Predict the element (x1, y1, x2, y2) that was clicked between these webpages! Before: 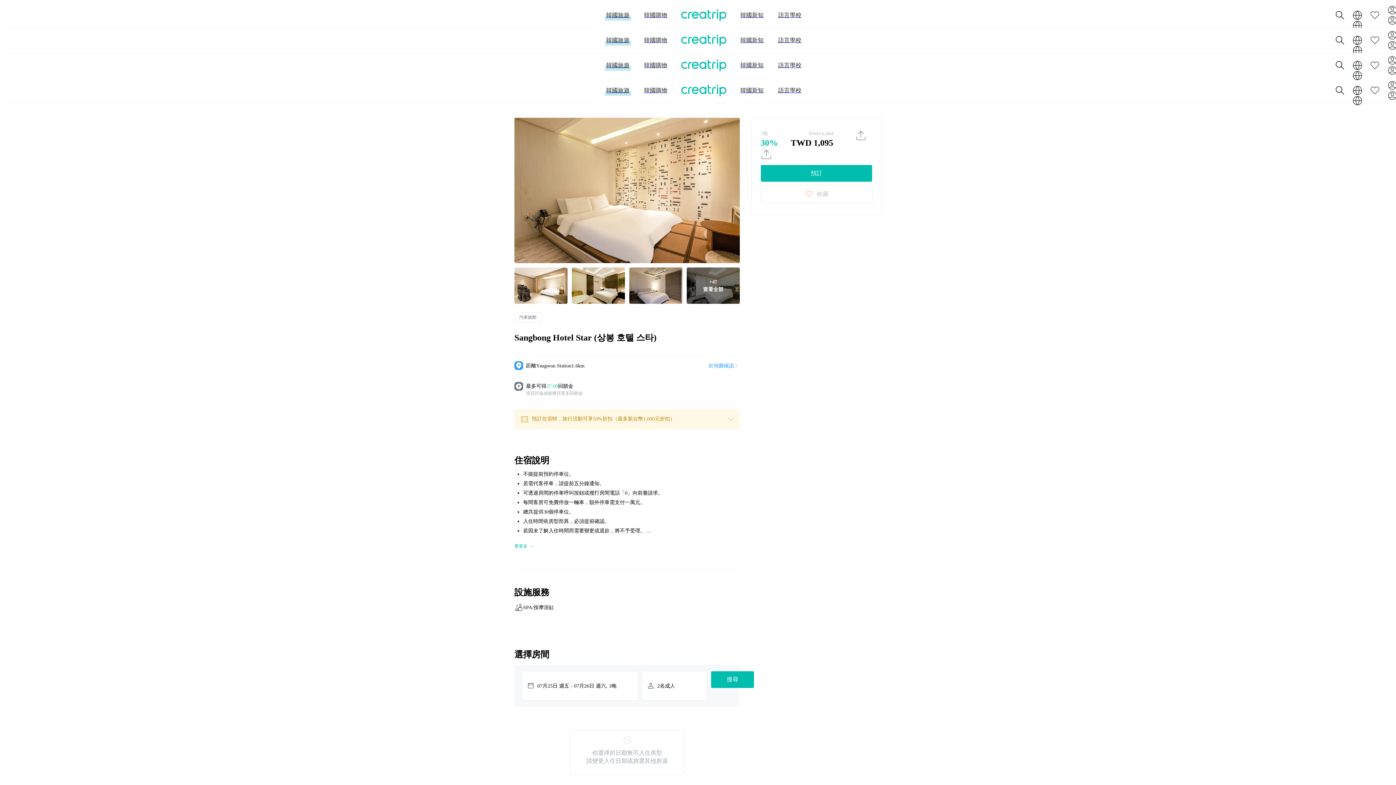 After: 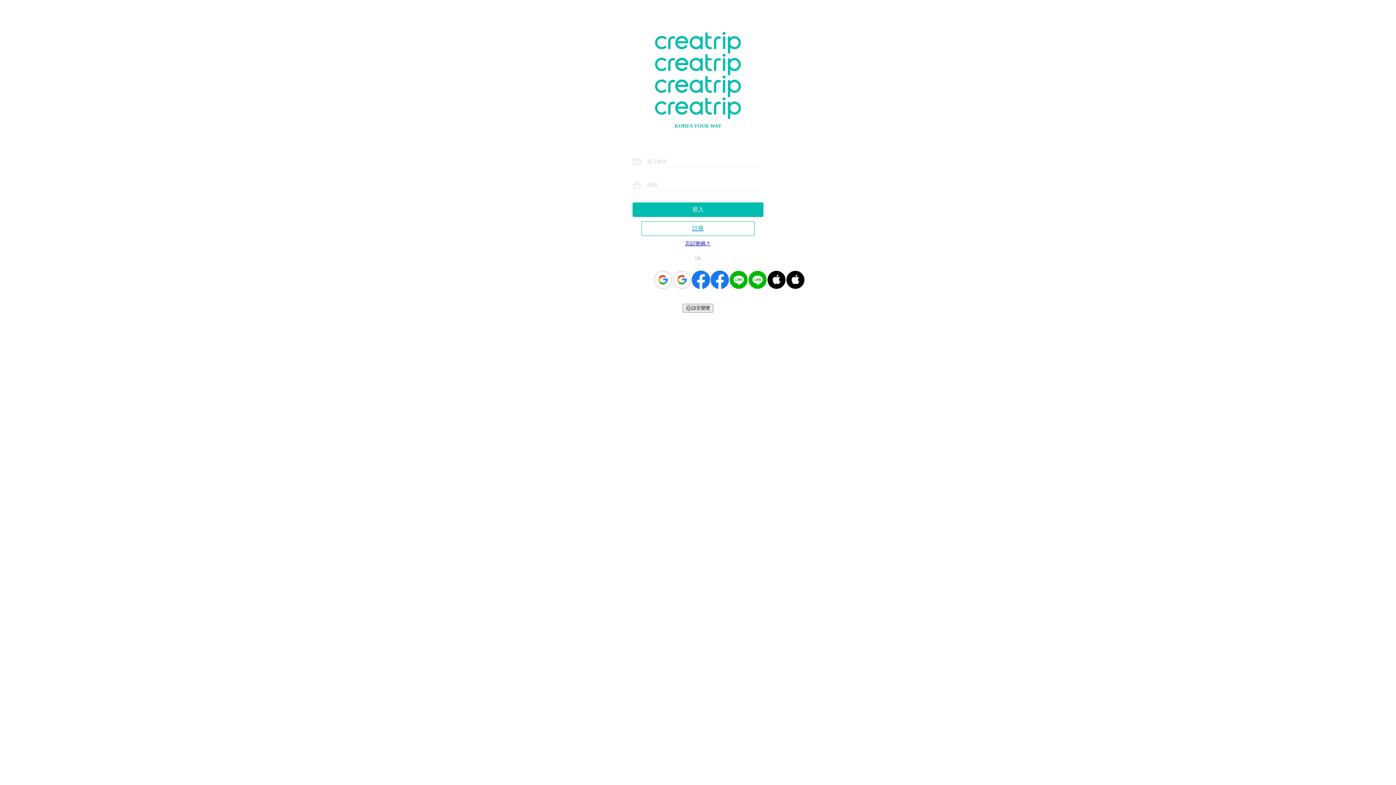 Action: bbox: (1387, 80, 1397, 90)